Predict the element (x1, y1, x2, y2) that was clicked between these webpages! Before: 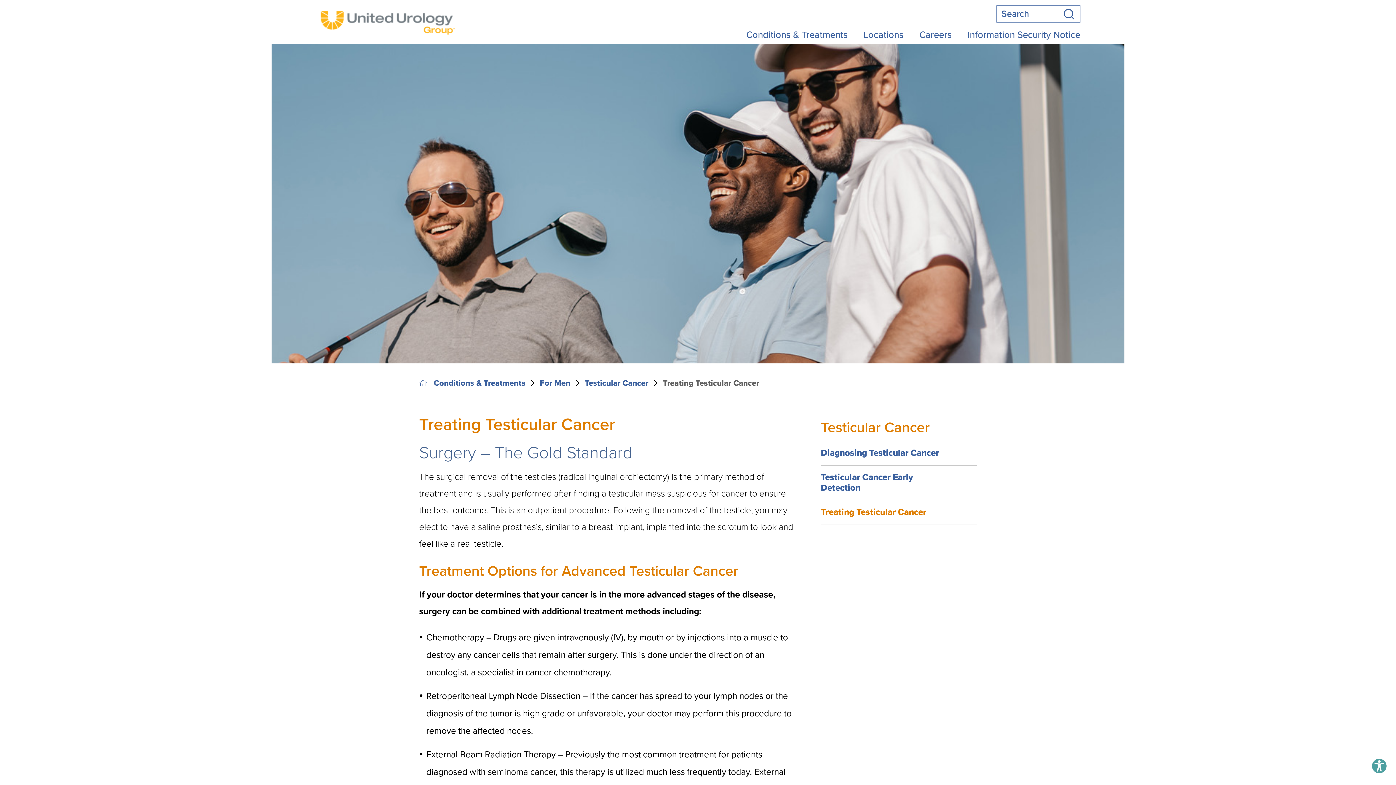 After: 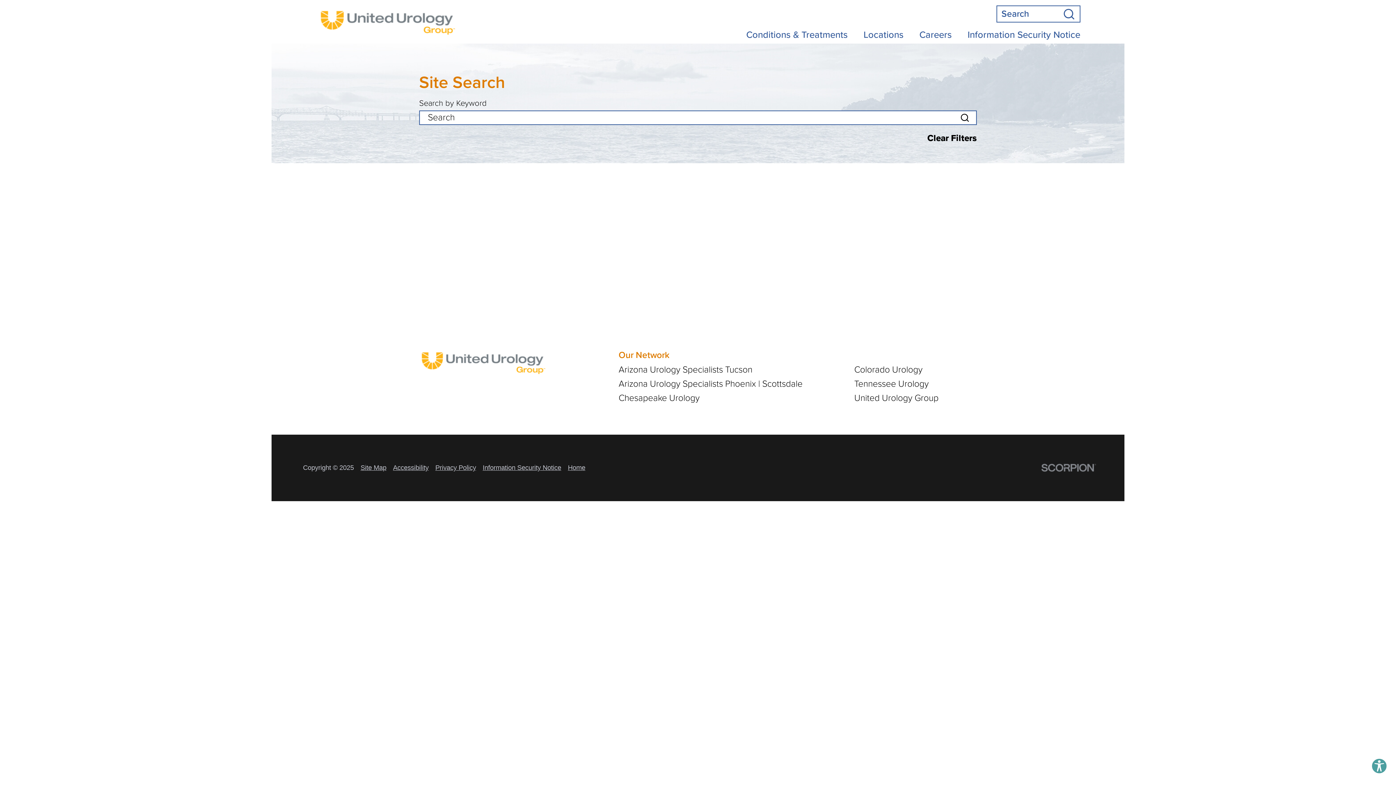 Action: label: Site Search bbox: (1063, 8, 1079, 19)